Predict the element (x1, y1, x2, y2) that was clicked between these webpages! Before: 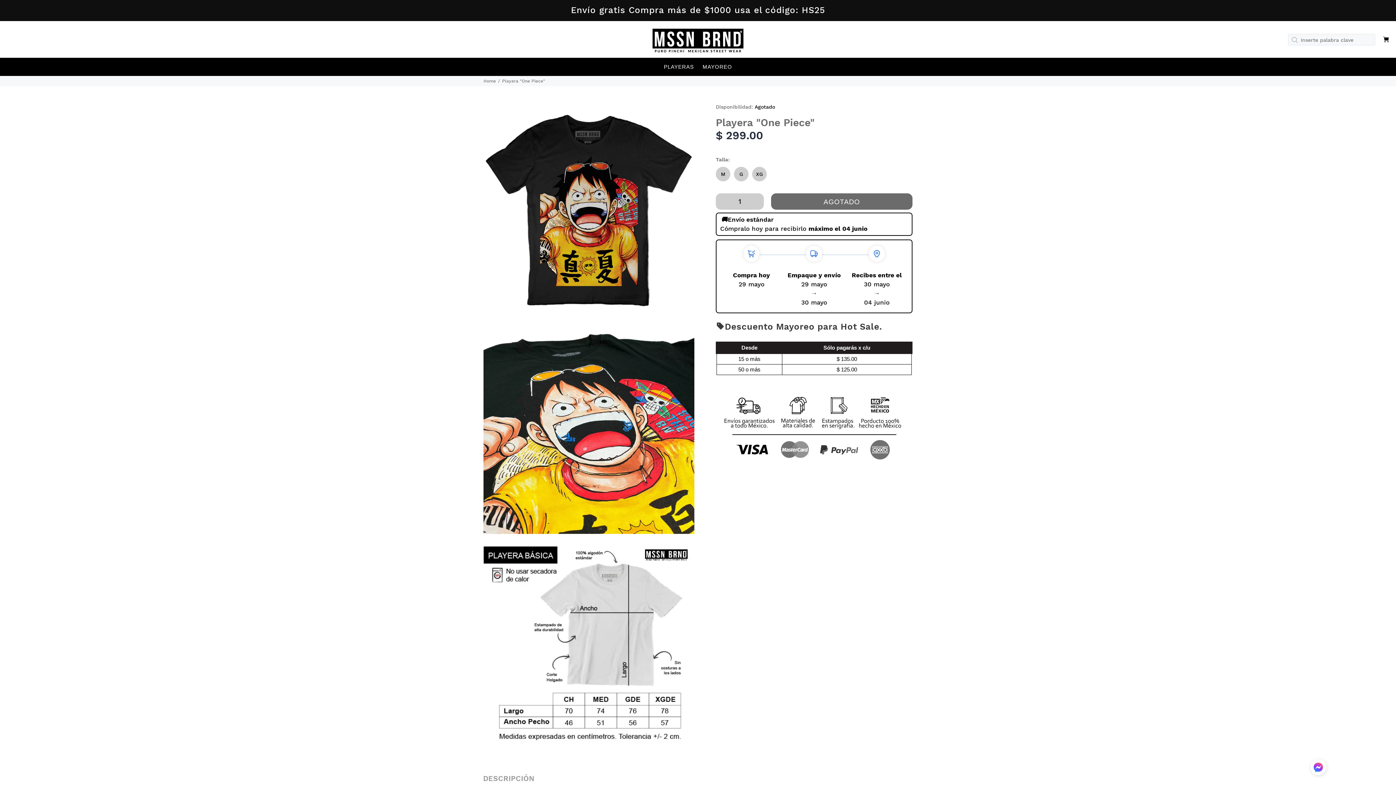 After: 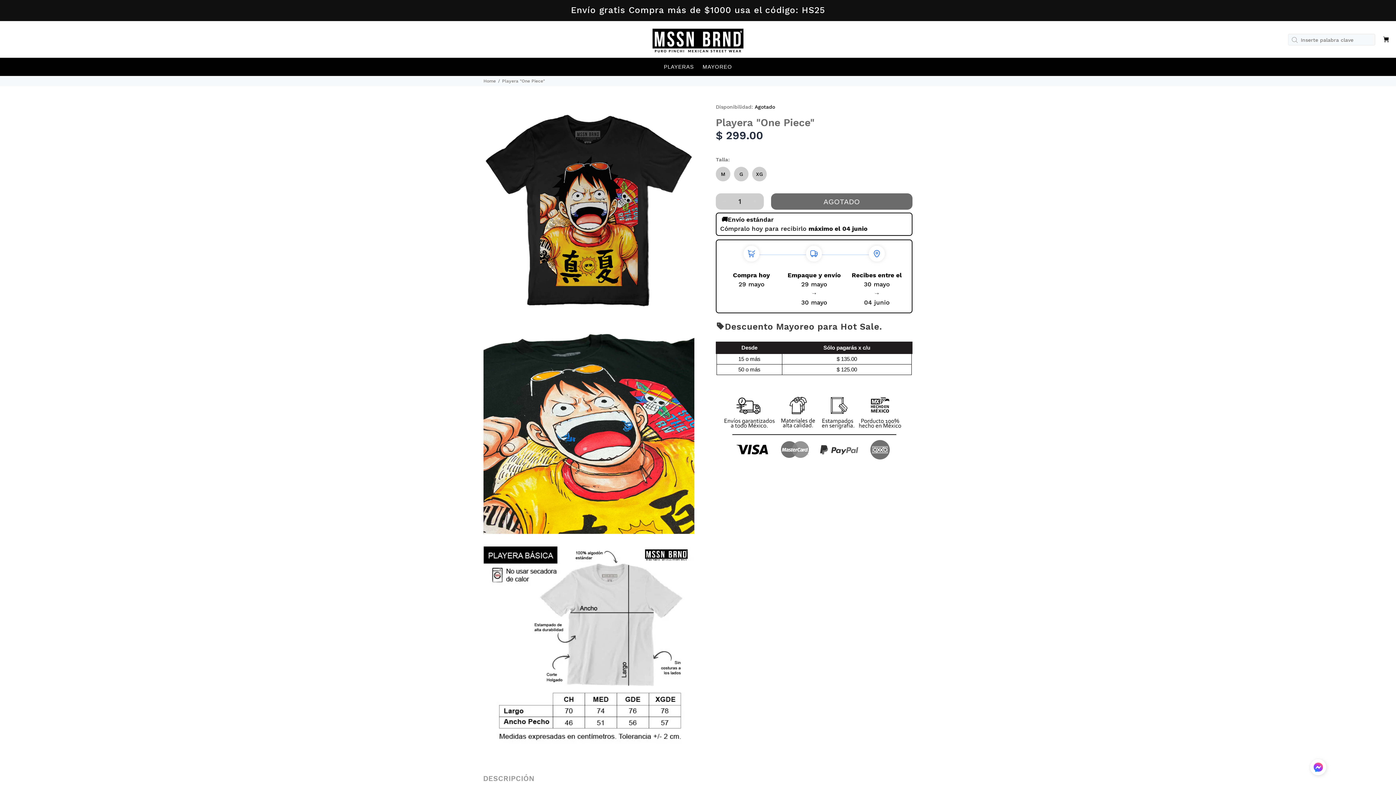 Action: bbox: (478, 775, 539, 782) label: DESCRIPCIÓN